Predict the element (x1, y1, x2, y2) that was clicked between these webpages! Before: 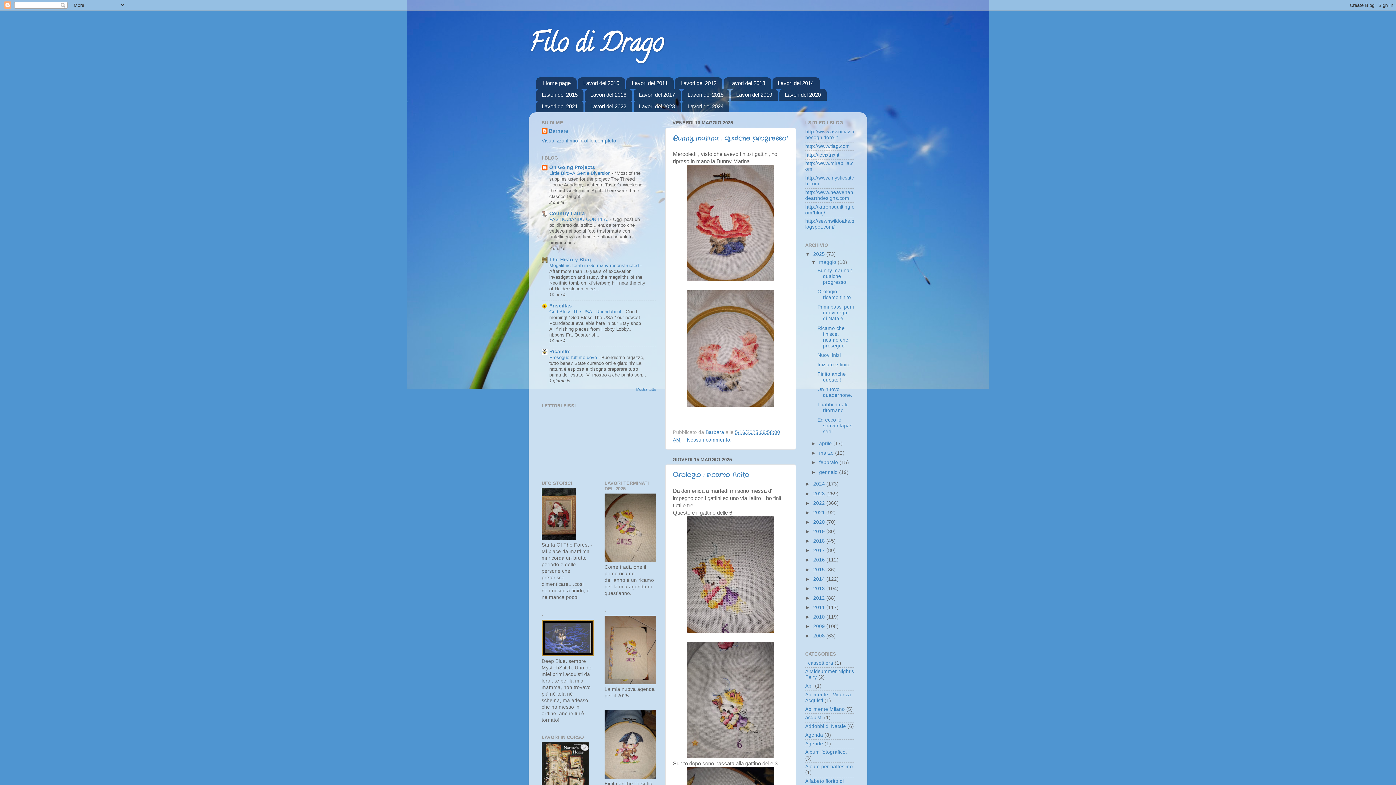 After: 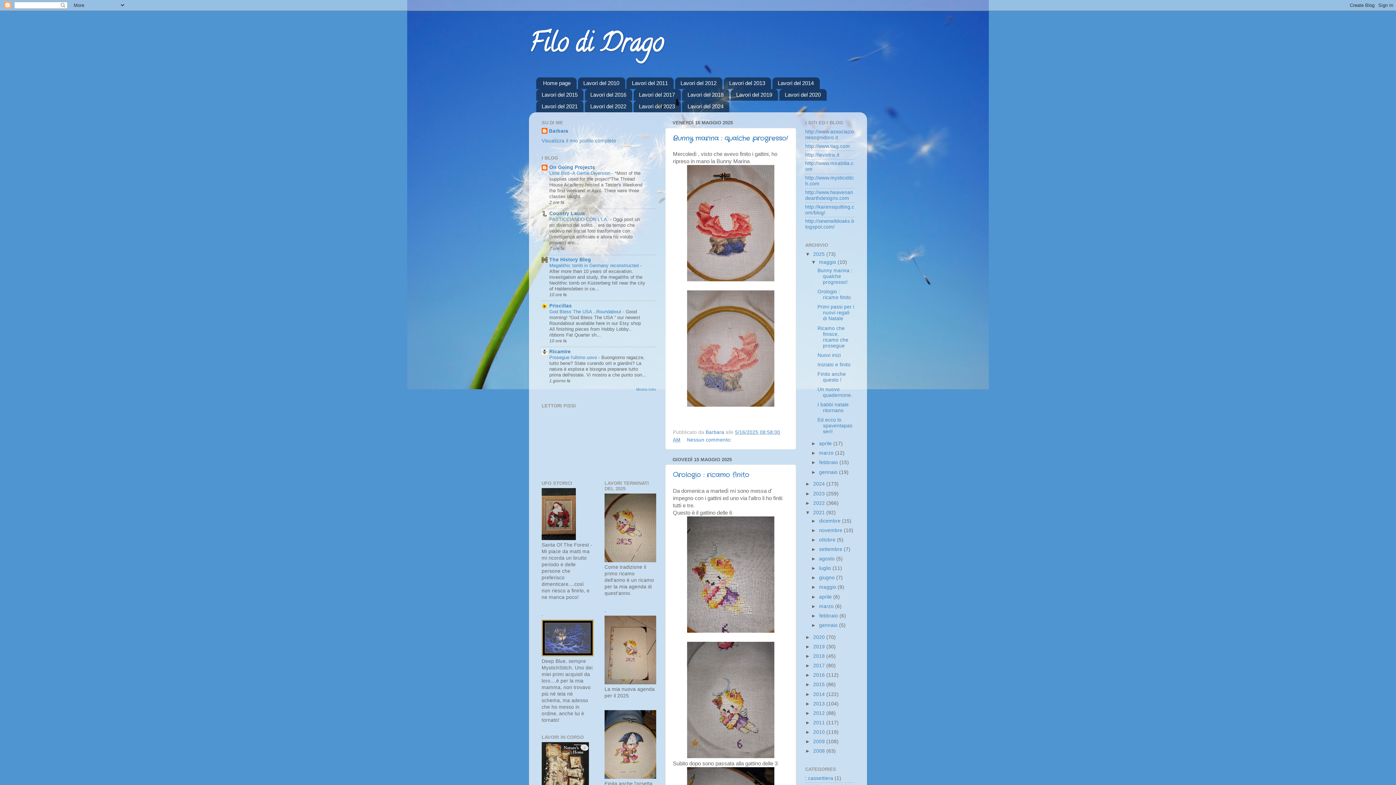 Action: bbox: (805, 510, 813, 515) label: ►  